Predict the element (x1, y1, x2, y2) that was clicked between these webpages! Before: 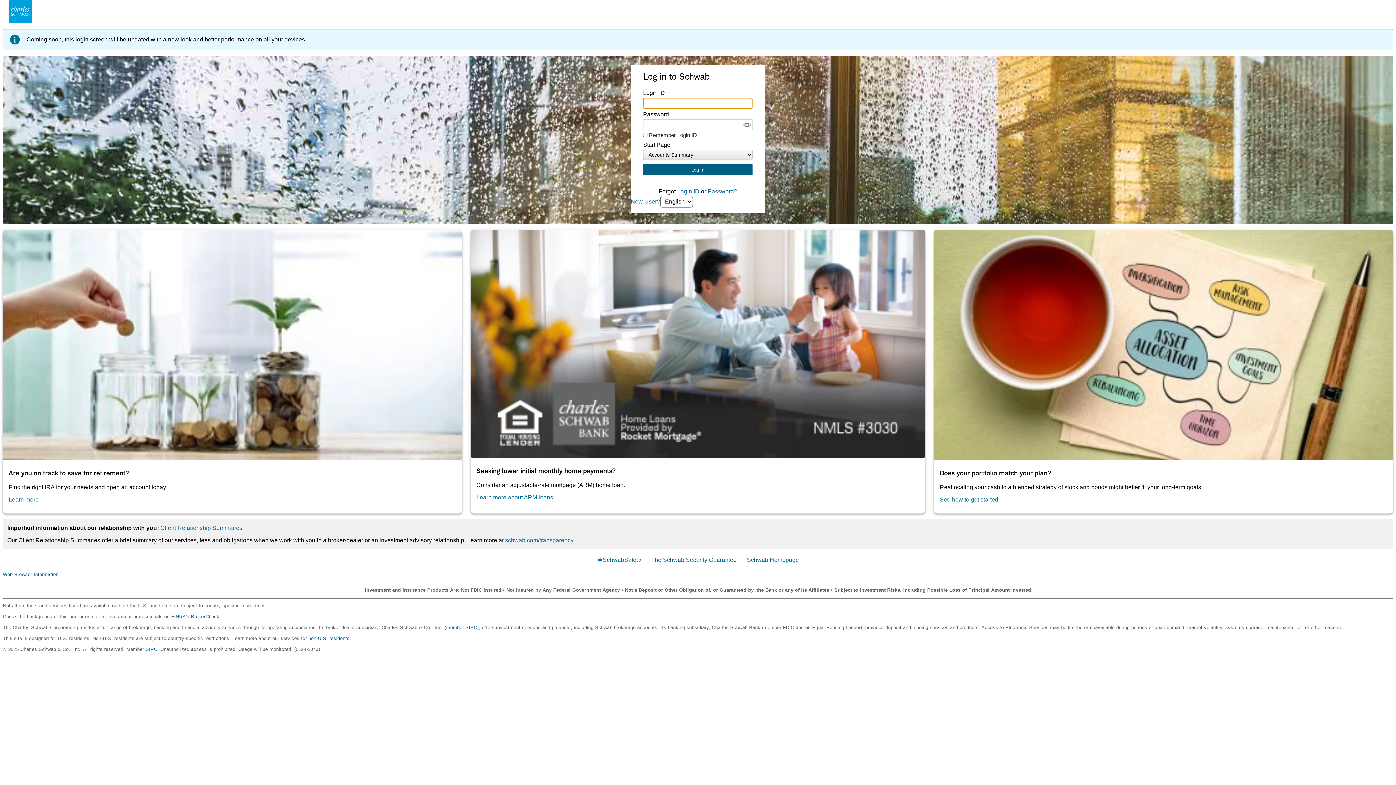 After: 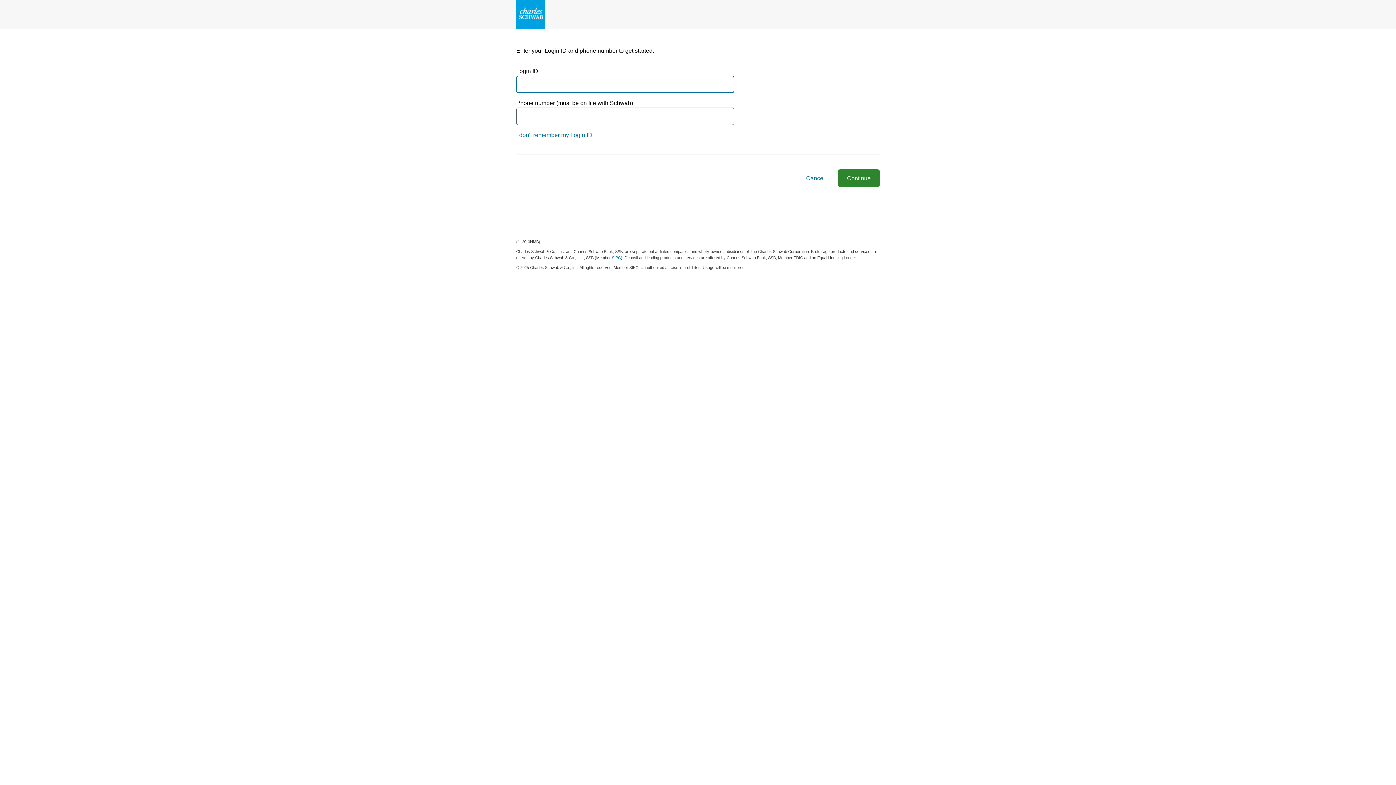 Action: label: Recover your Password bbox: (707, 188, 737, 194)